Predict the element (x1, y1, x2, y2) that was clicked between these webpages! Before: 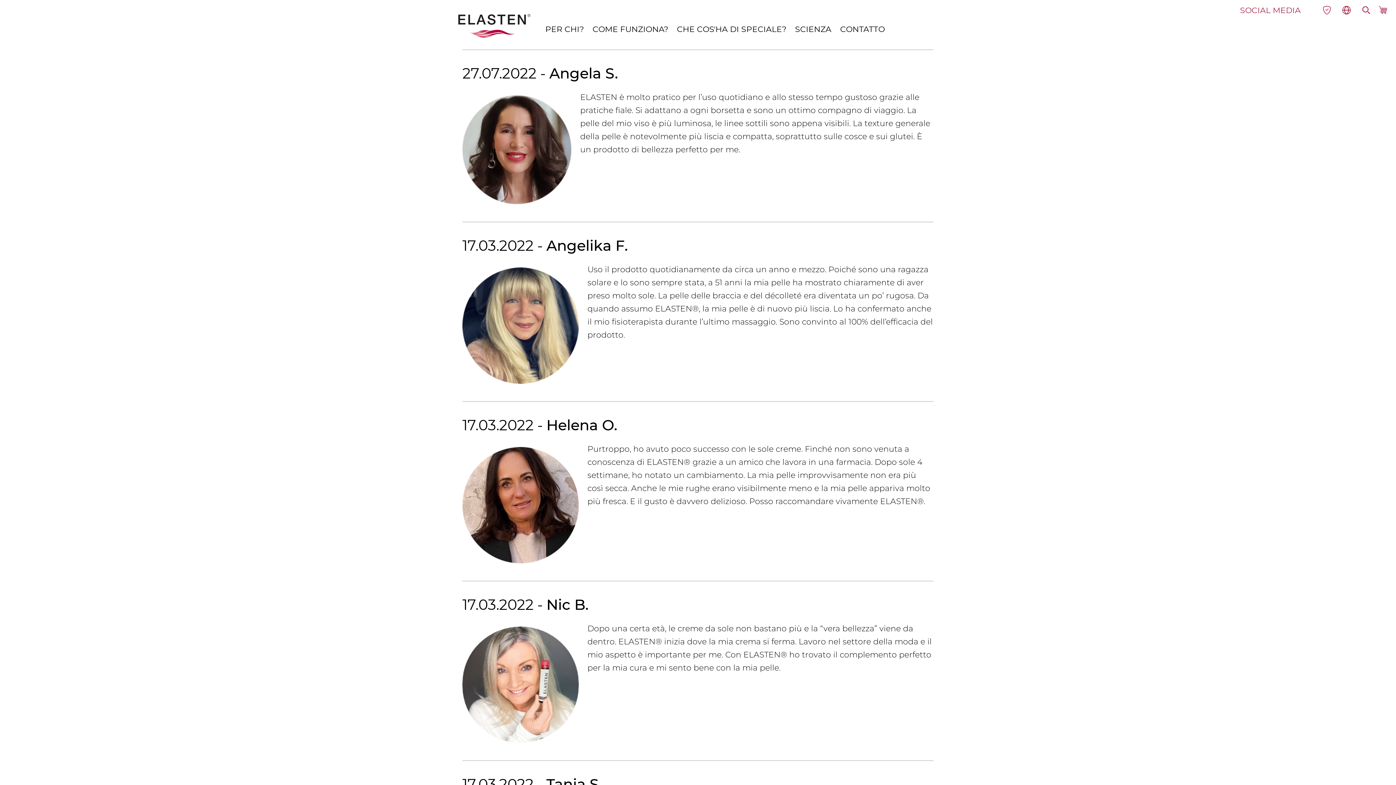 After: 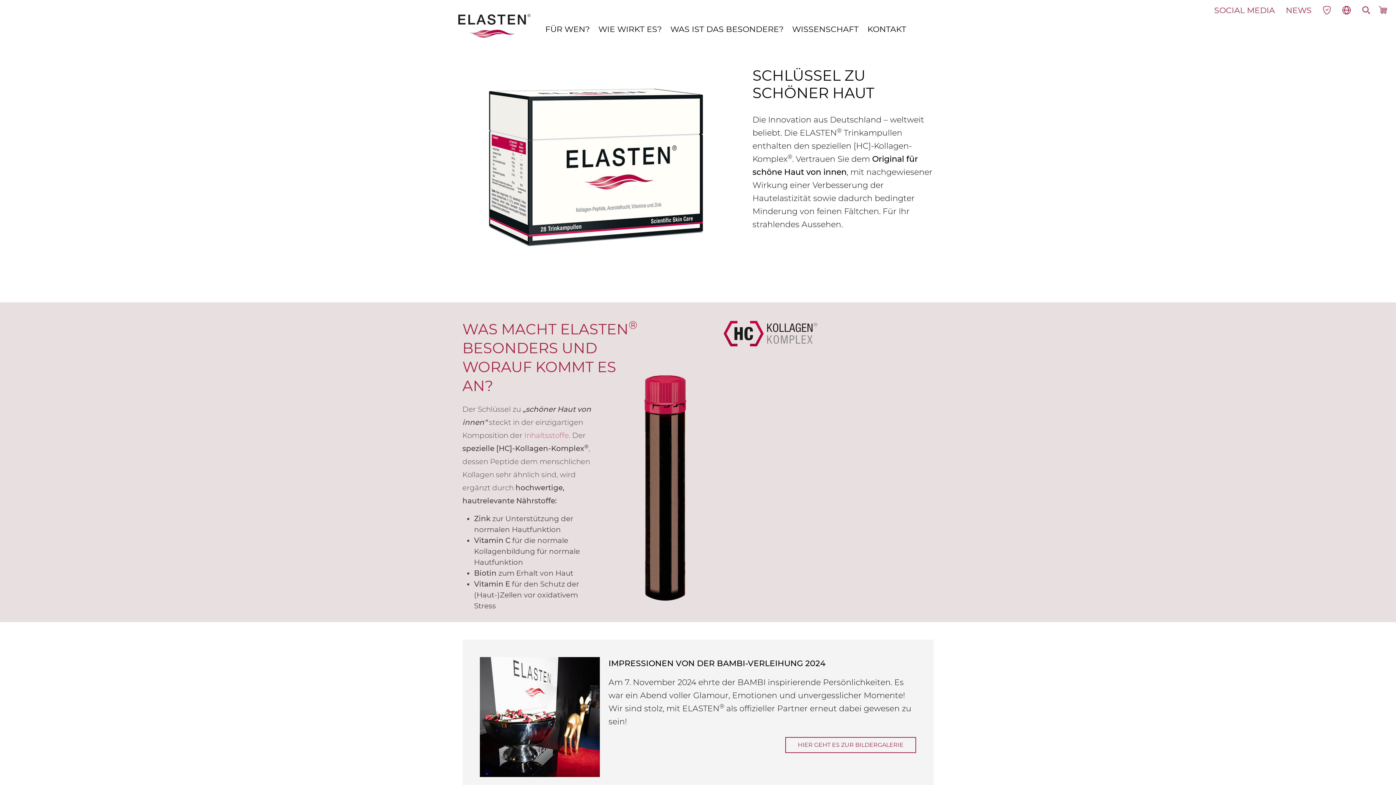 Action: label: SOCIAL MEDIA bbox: (1231, 4, 1301, 16)